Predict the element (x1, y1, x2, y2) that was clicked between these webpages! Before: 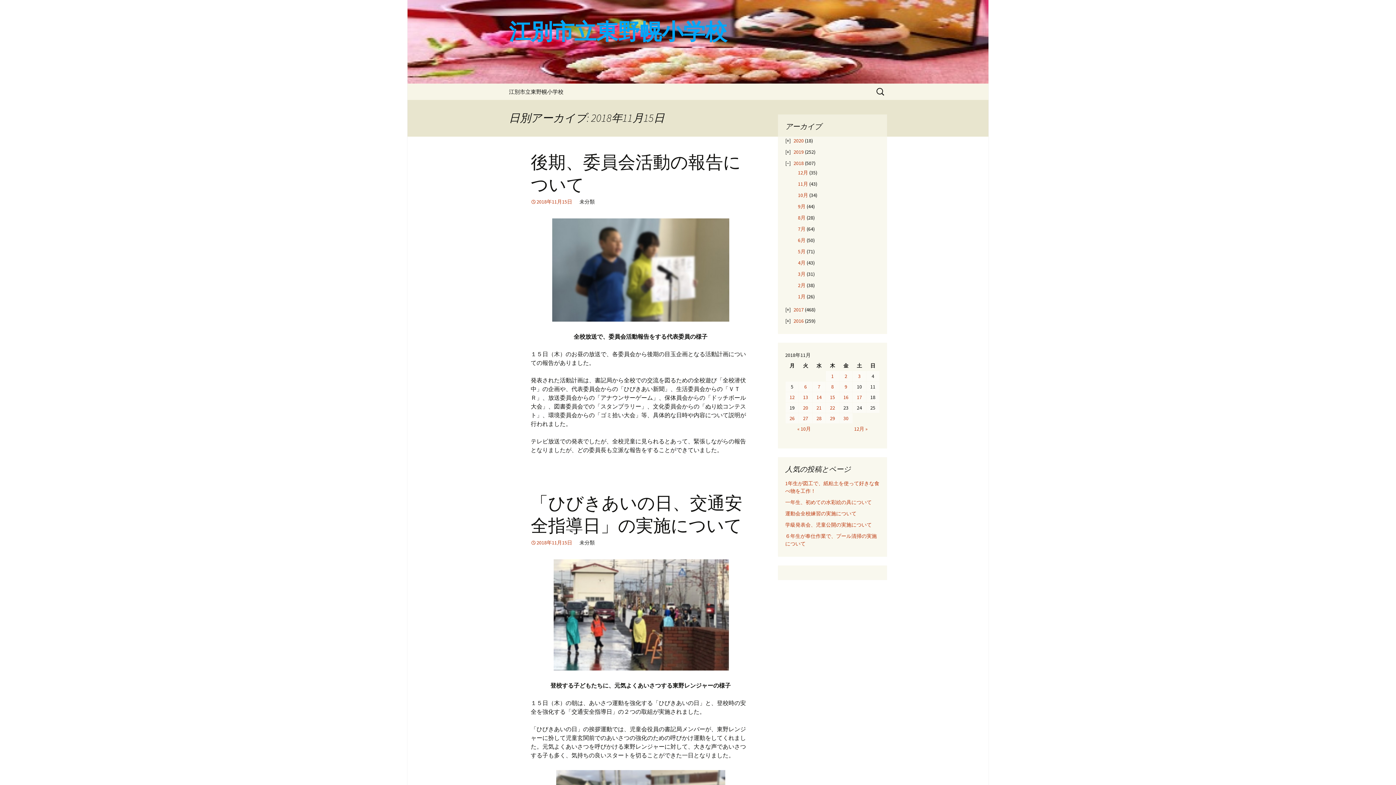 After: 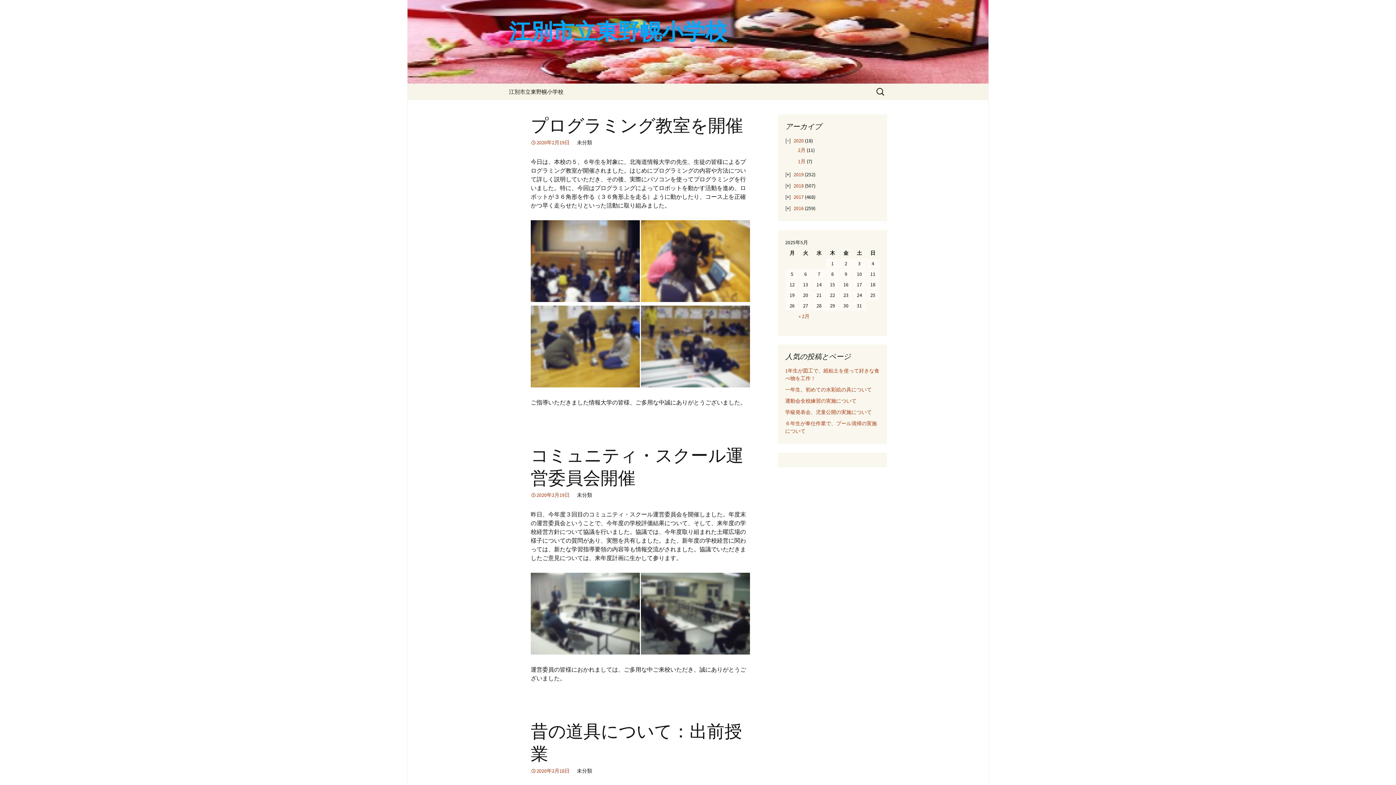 Action: bbox: (501, 0, 894, 83) label: 江別市立東野幌小学校